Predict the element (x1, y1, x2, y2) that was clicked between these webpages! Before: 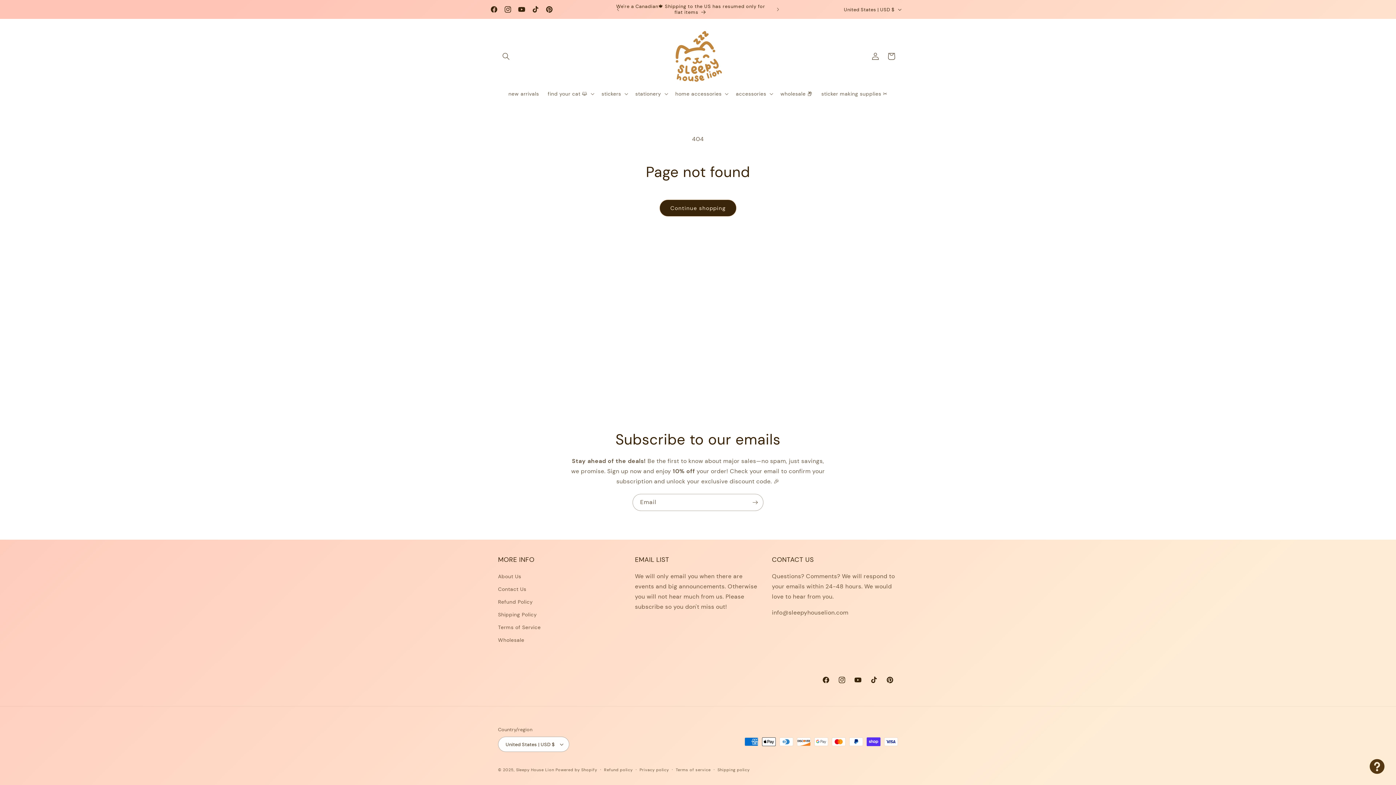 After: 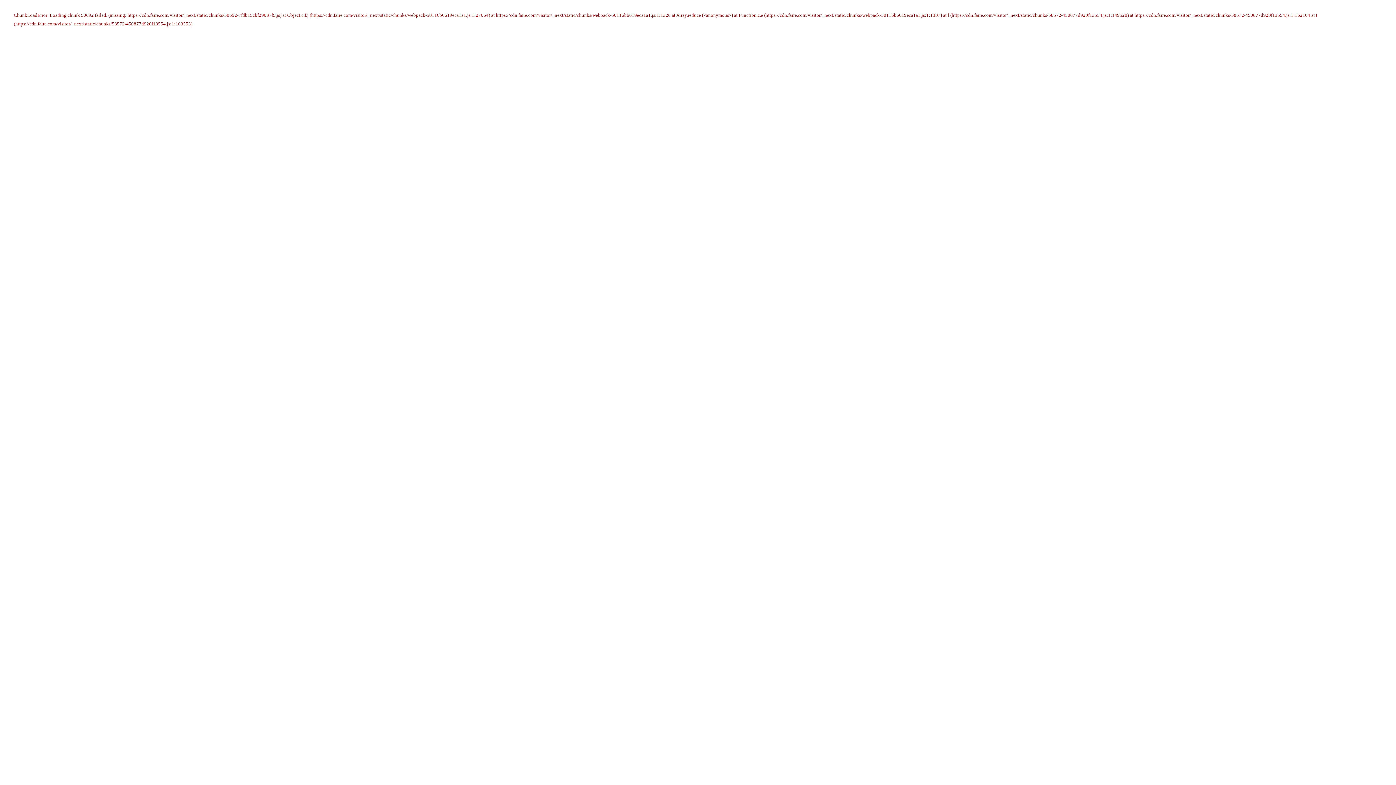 Action: bbox: (776, 86, 817, 101) label: wholesale 📦